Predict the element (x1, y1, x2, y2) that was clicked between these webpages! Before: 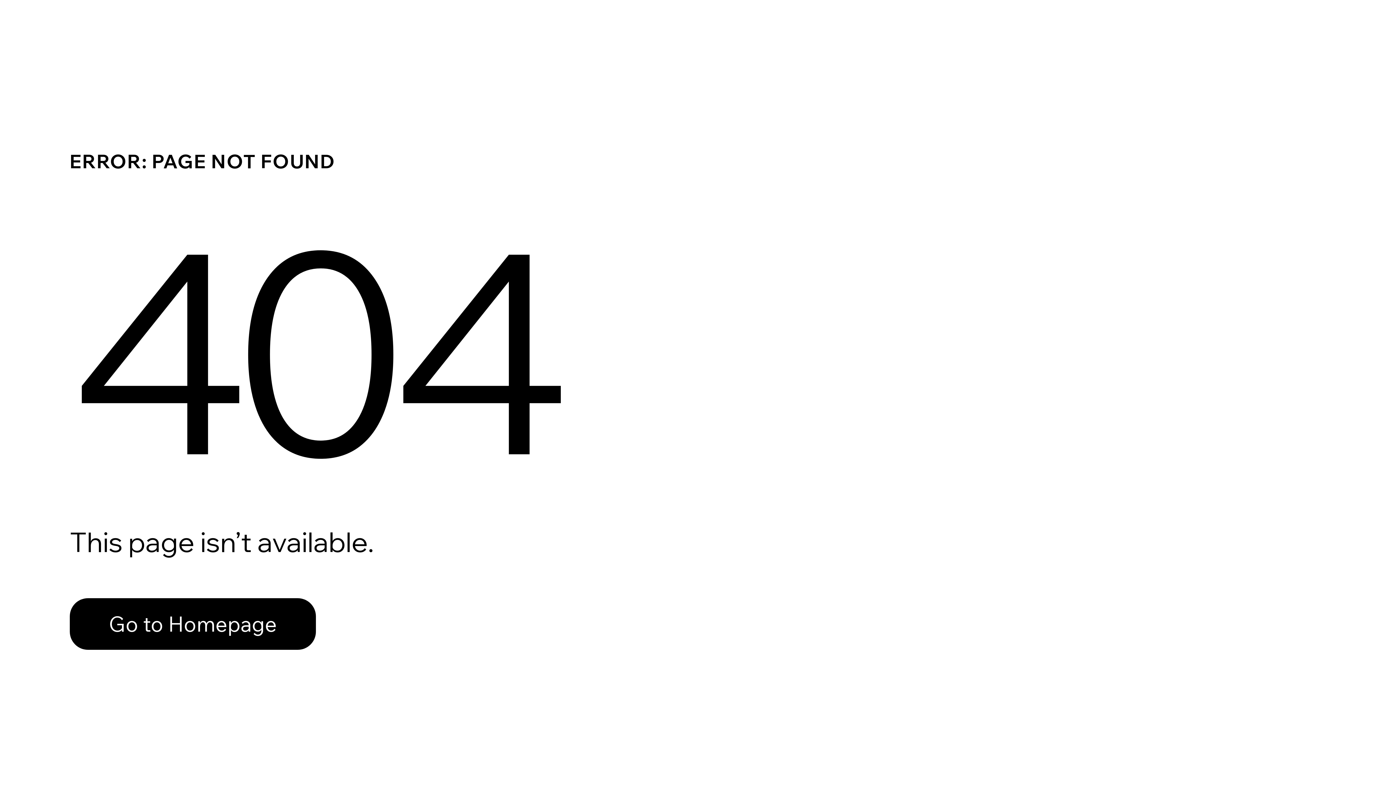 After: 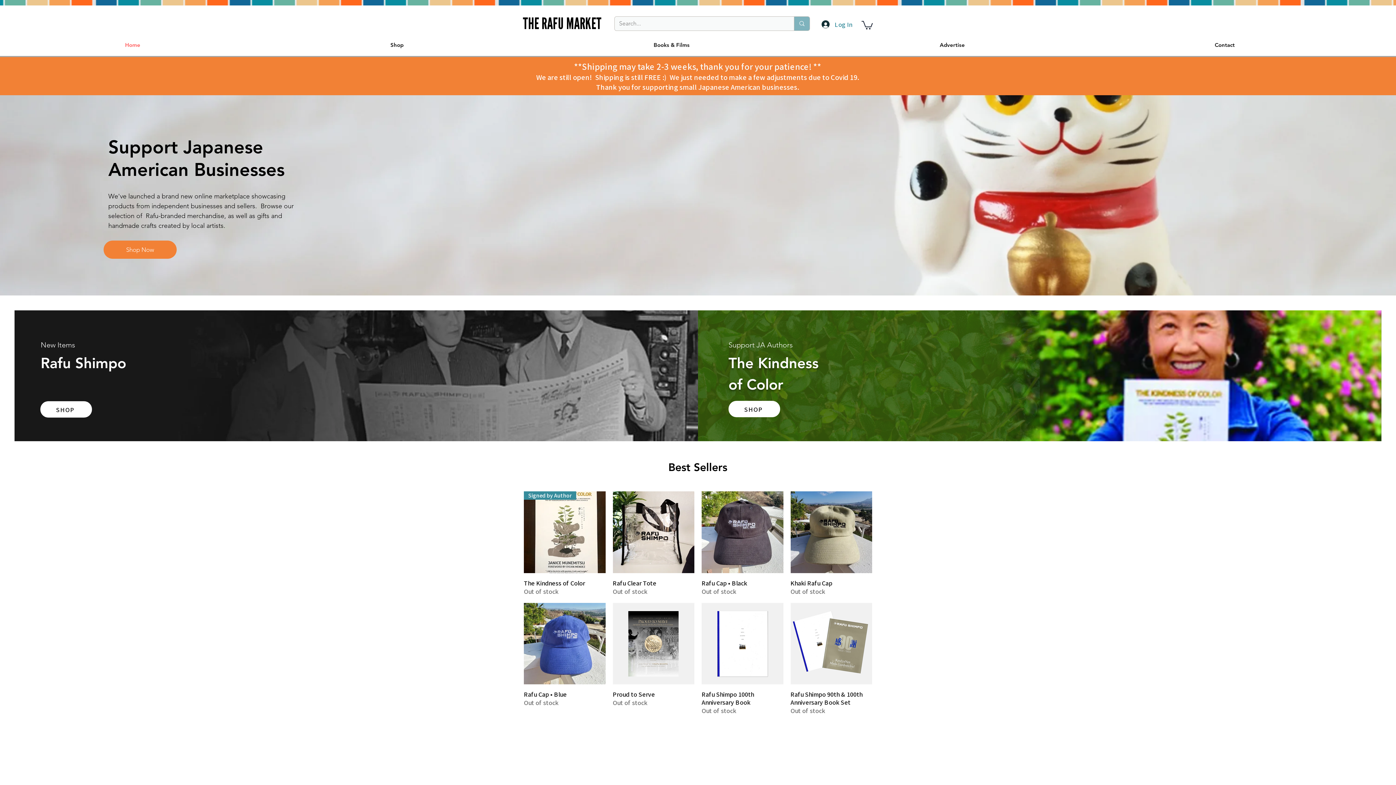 Action: bbox: (69, 582, 768, 659) label: Go to Homepage